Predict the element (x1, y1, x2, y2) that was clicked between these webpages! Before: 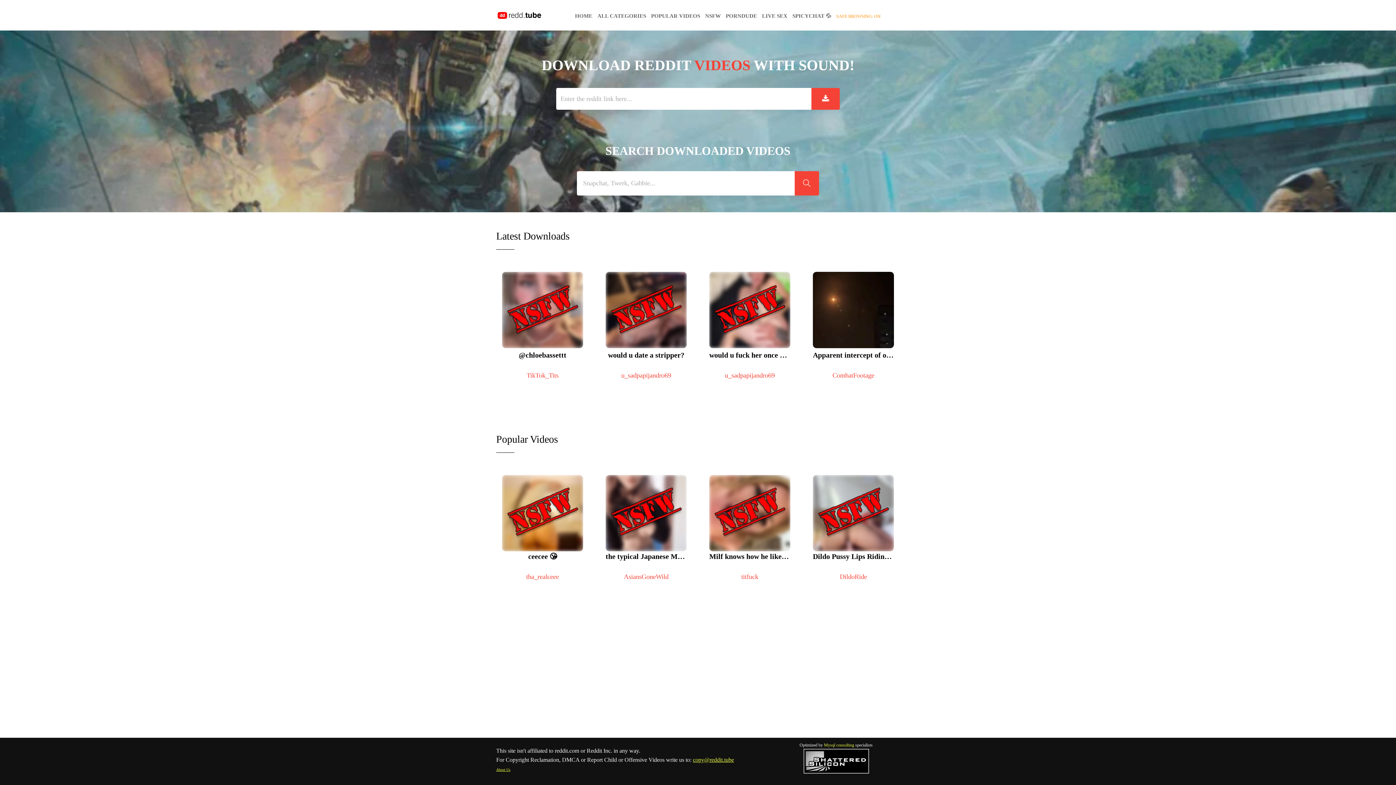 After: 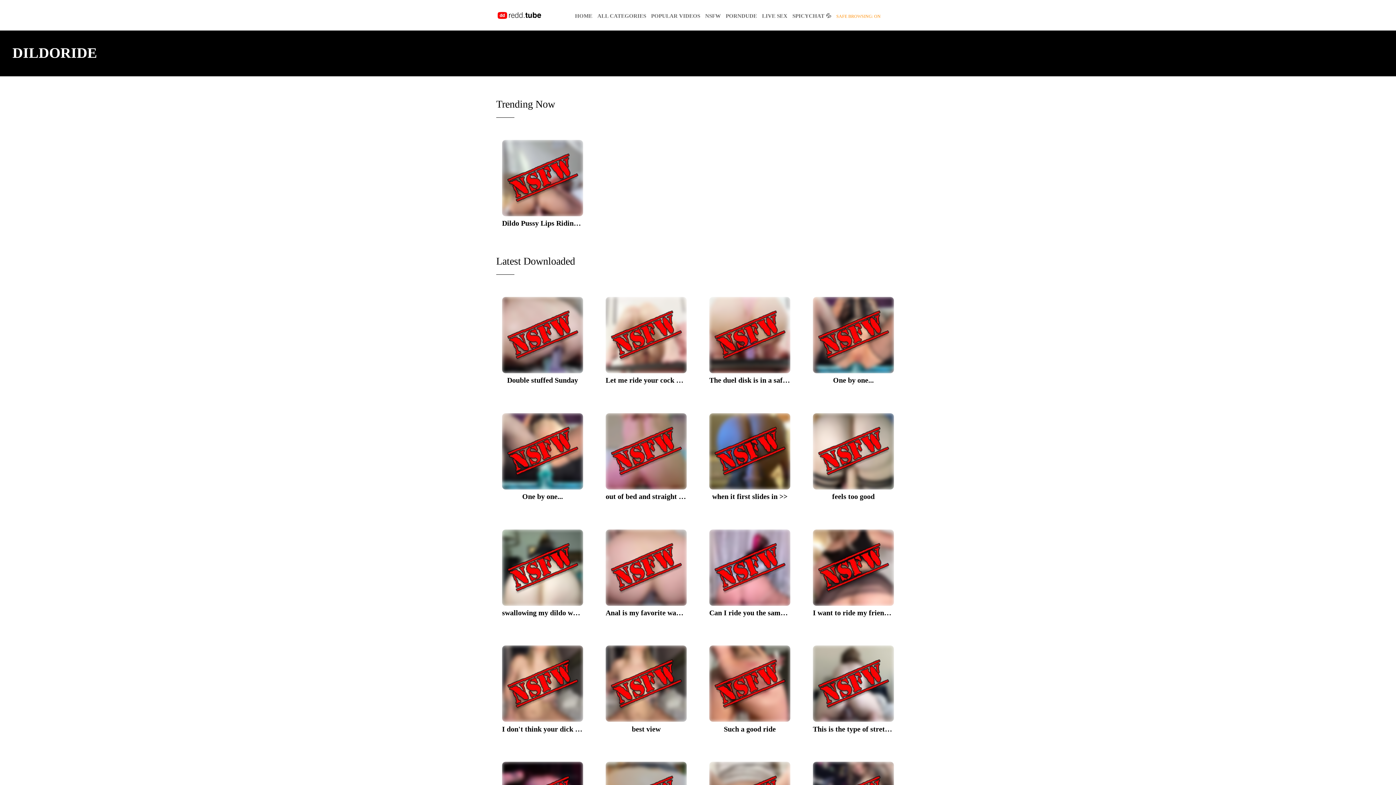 Action: bbox: (807, 568, 900, 585) label: DildoRide